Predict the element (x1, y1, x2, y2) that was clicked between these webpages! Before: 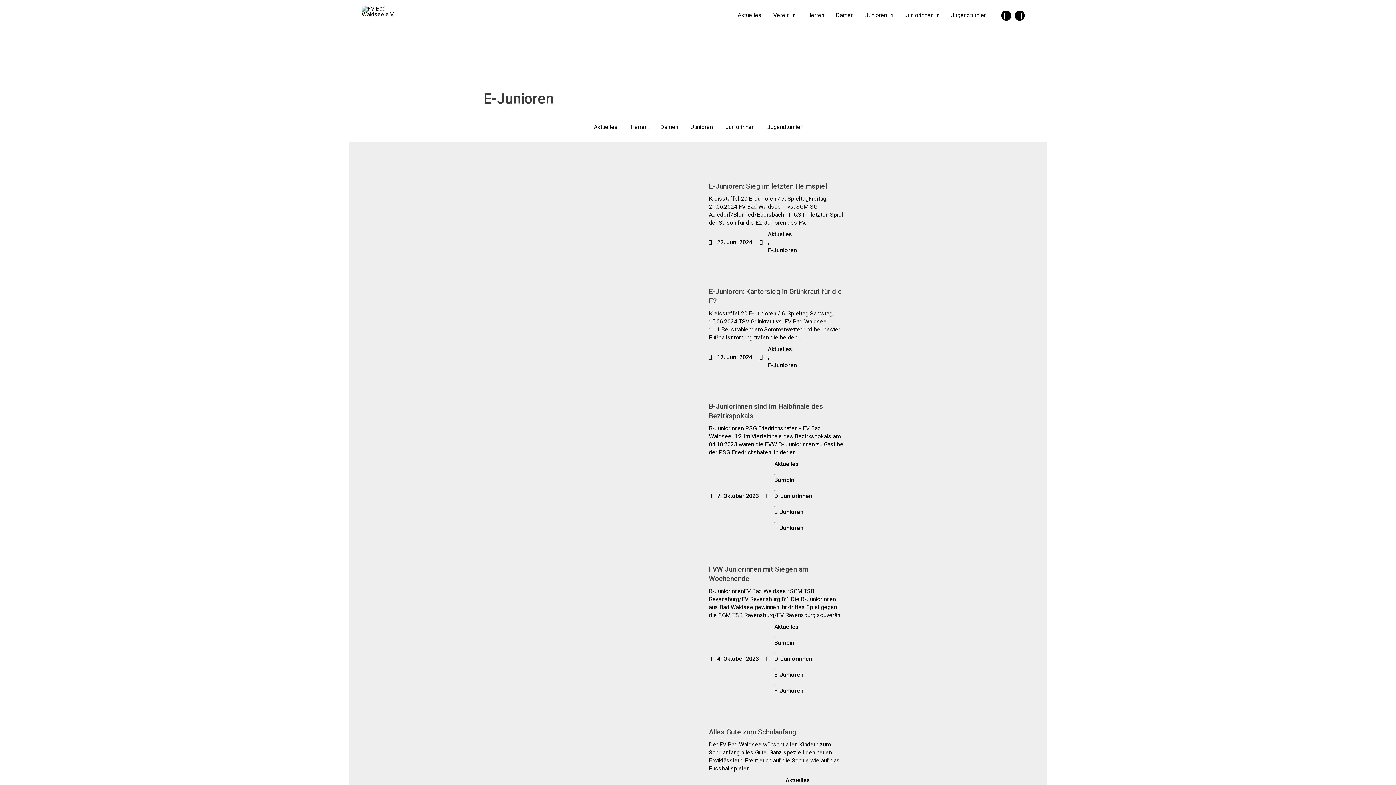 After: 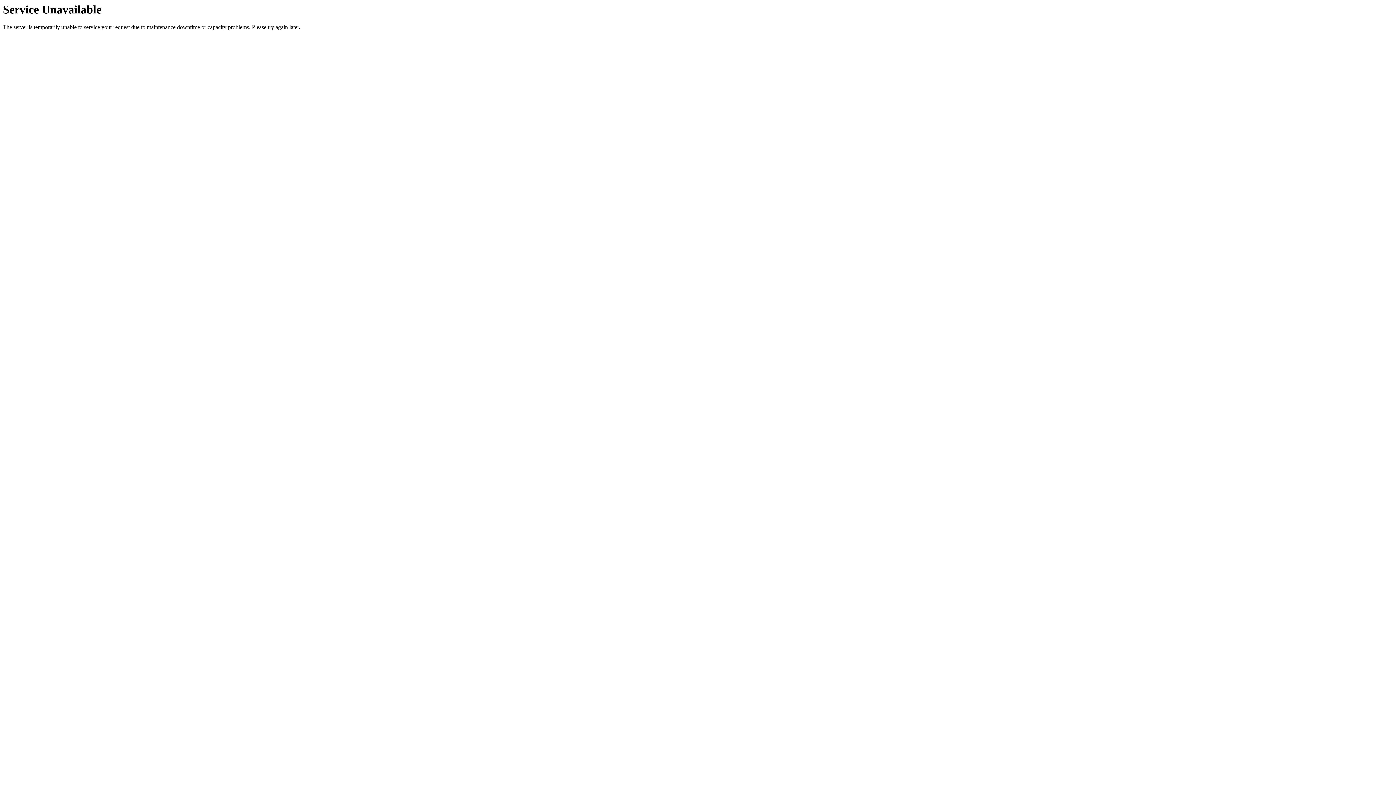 Action: label: Herren bbox: (801, 0, 830, 30)